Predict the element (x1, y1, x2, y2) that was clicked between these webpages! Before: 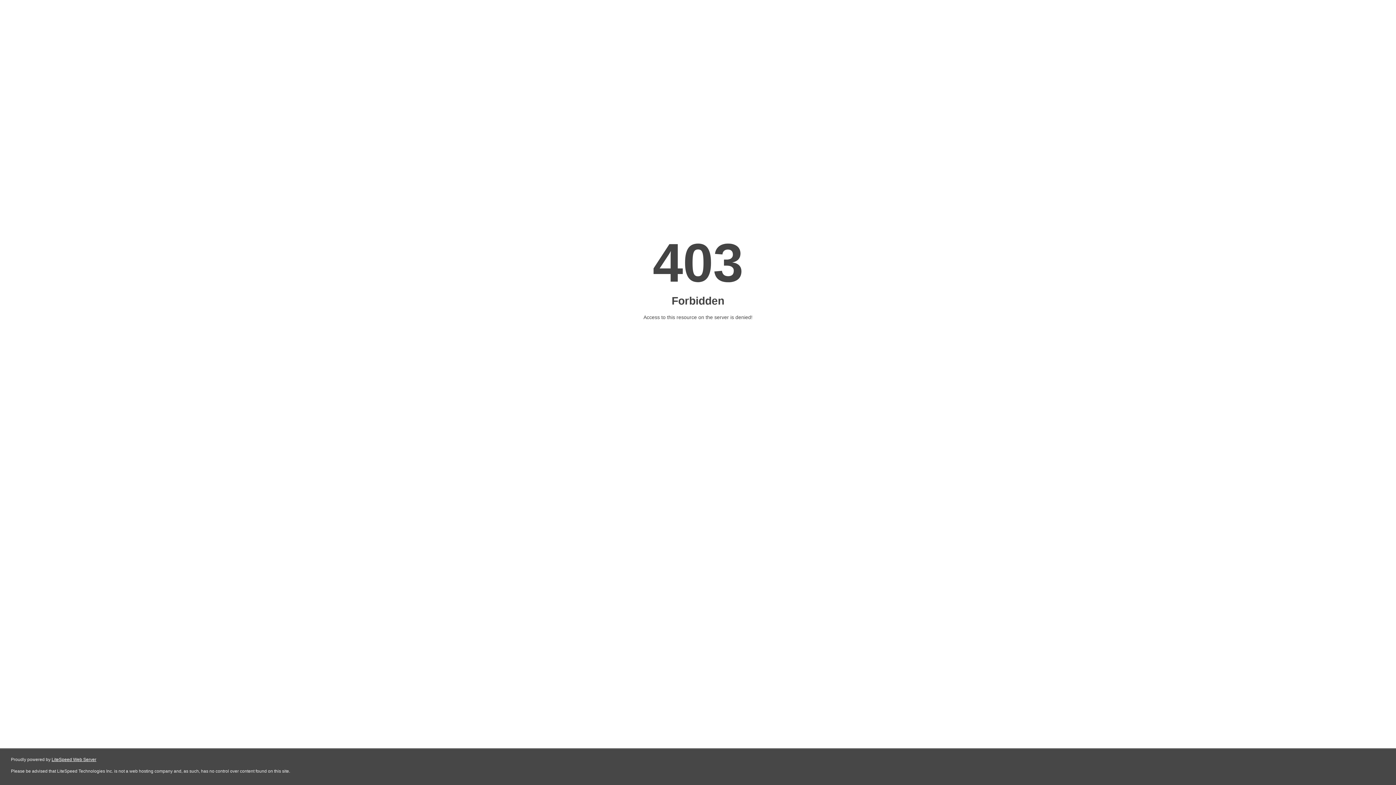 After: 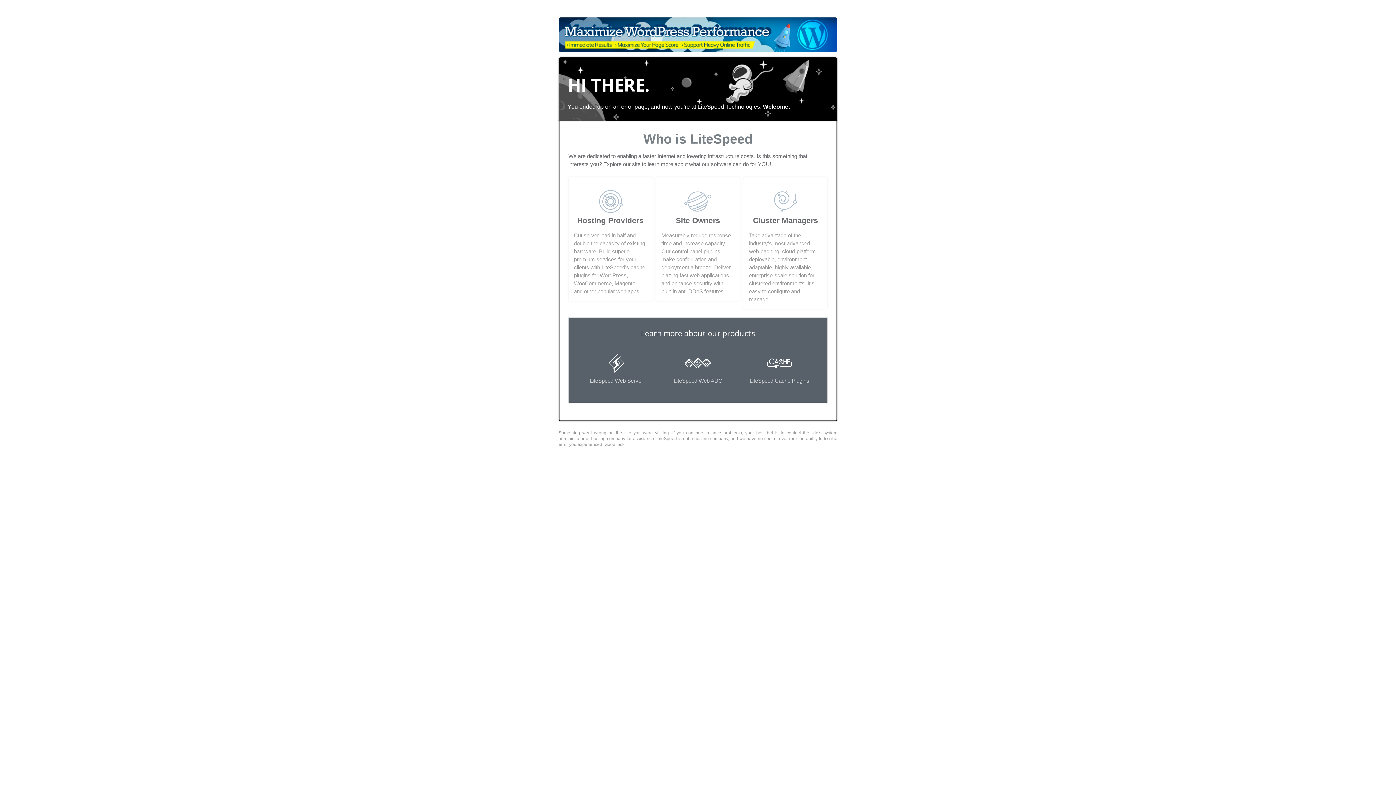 Action: label: LiteSpeed Web Server bbox: (51, 757, 96, 762)